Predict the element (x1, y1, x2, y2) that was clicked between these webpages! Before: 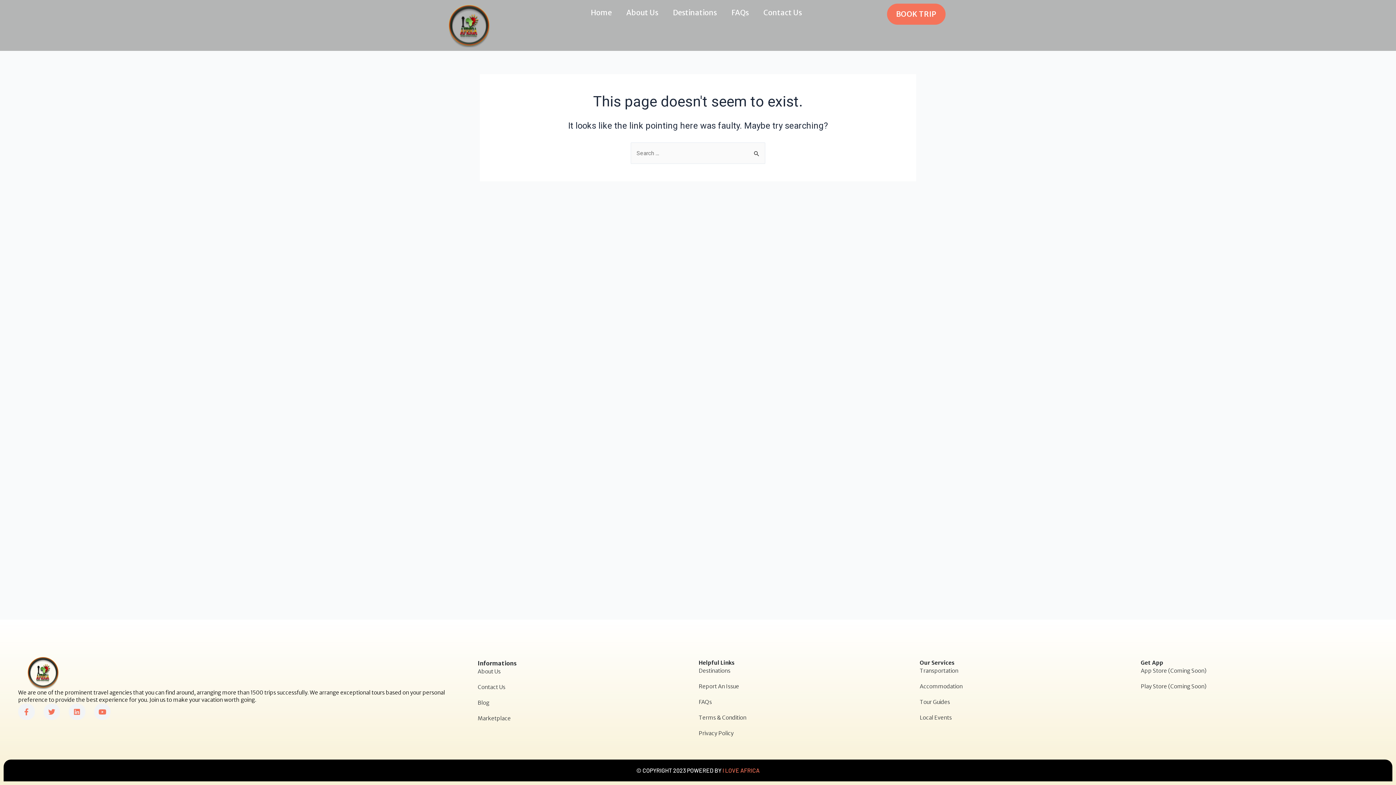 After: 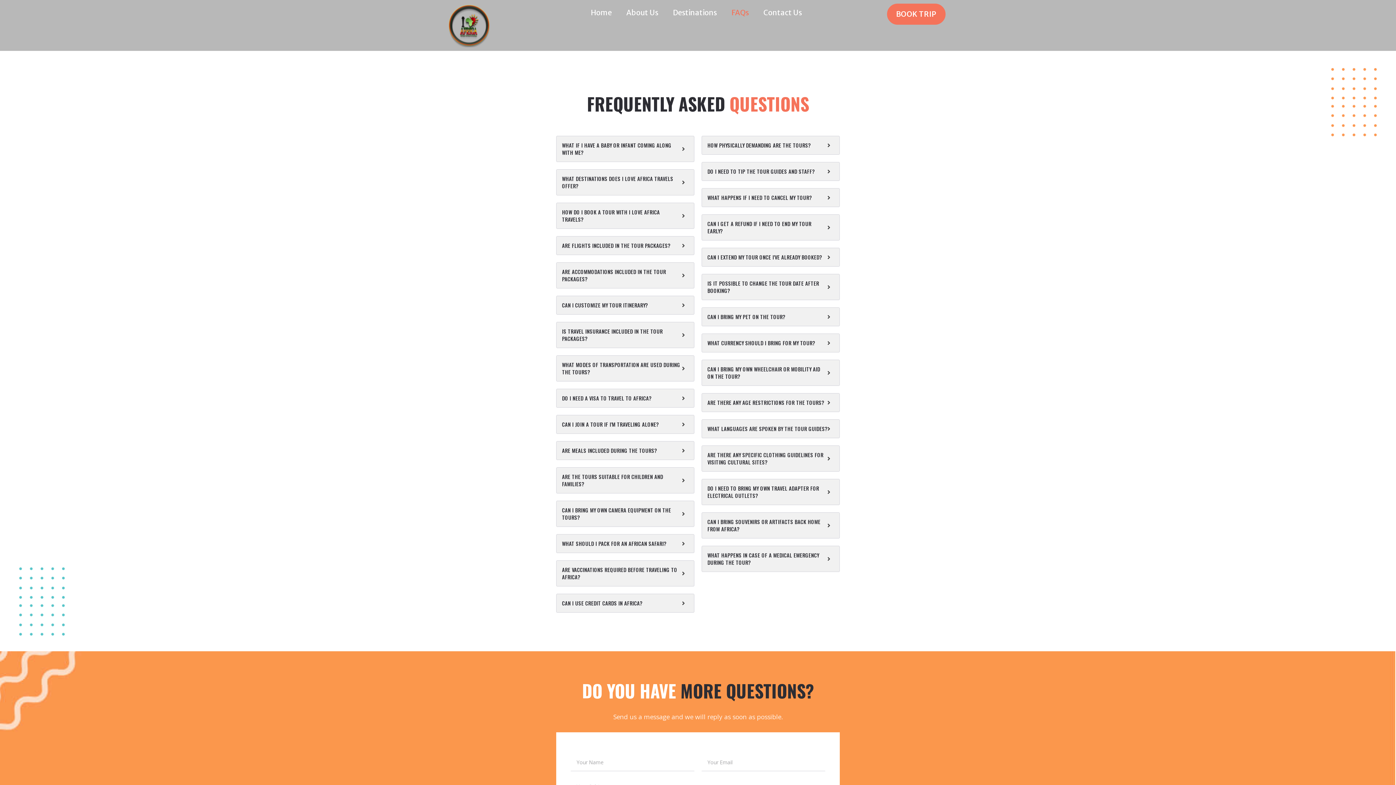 Action: bbox: (698, 697, 912, 706) label: FAQs